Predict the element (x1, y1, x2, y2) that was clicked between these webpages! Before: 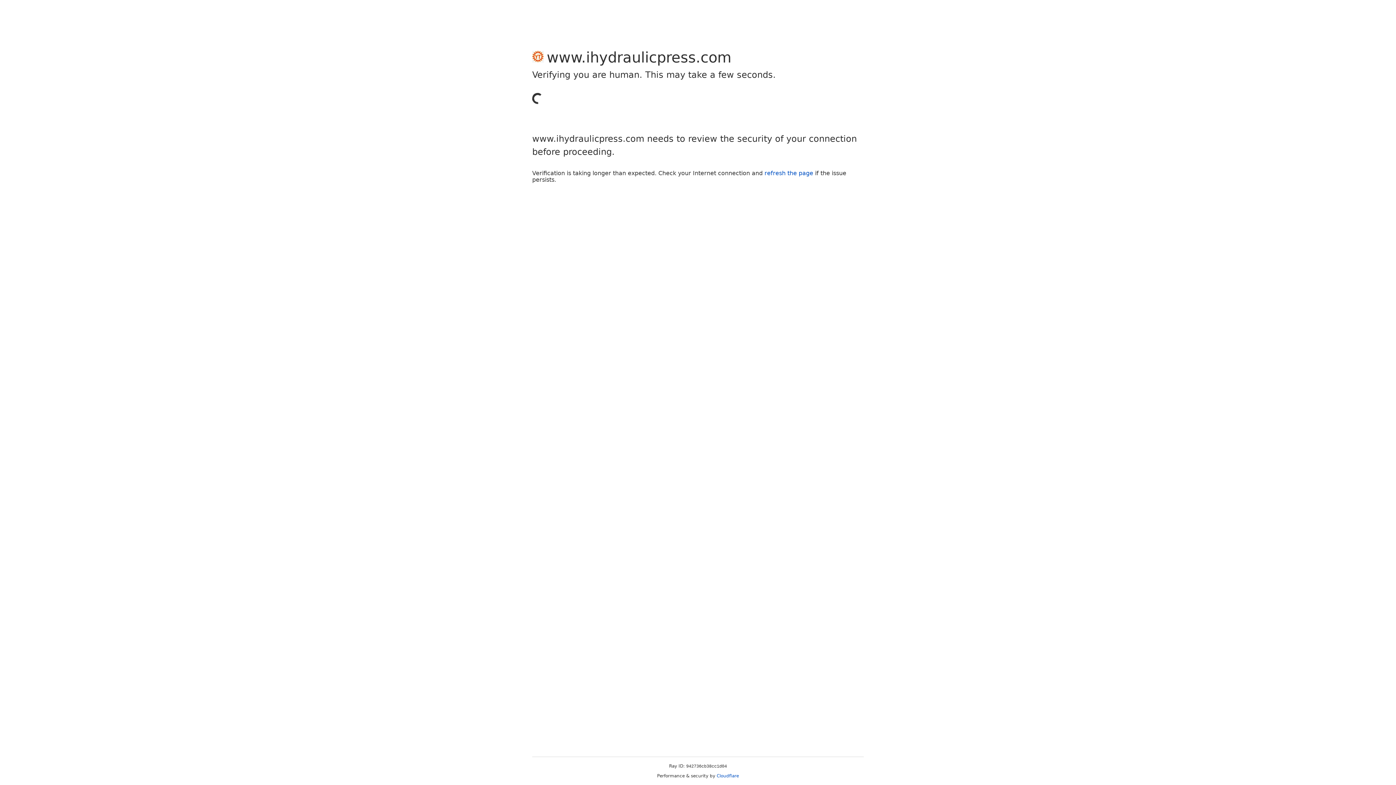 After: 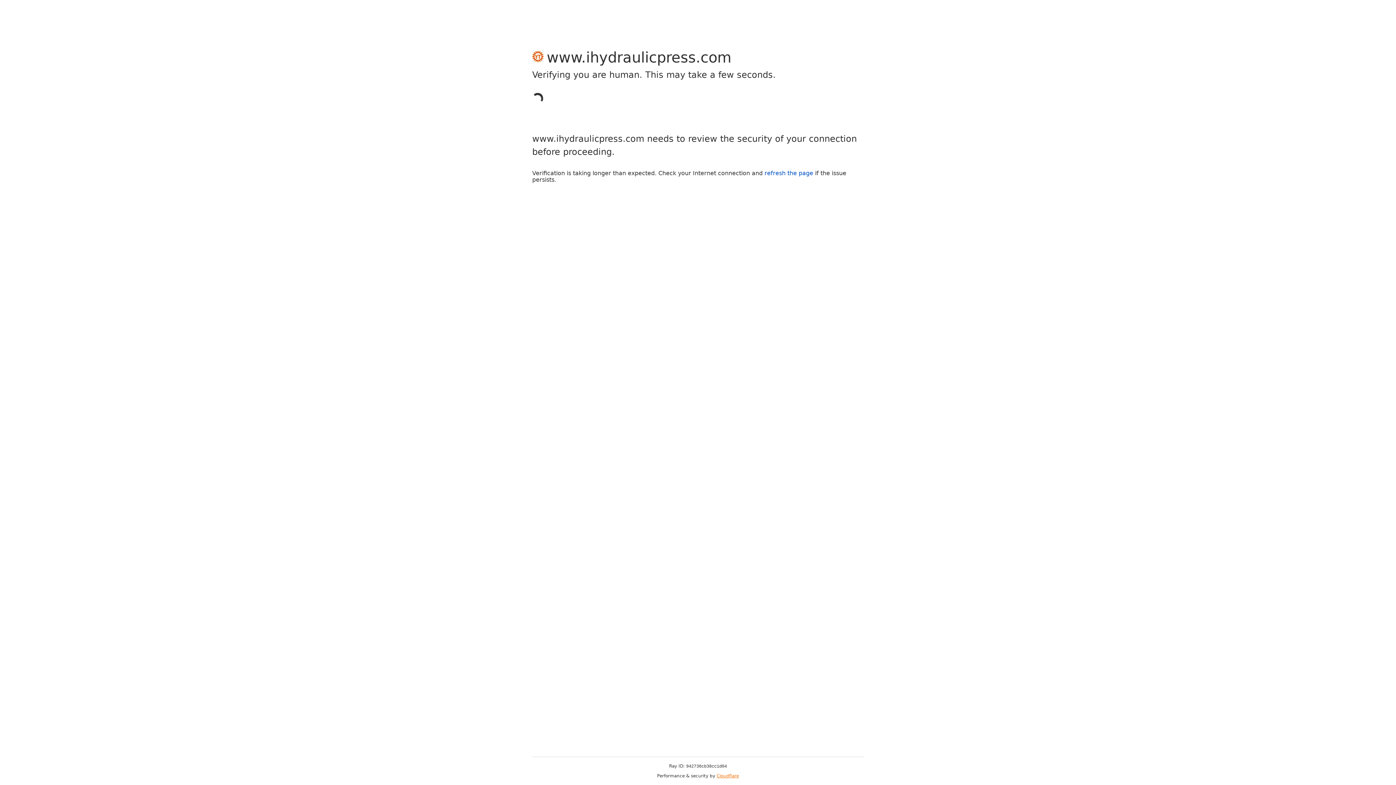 Action: label: Cloudflare bbox: (716, 773, 739, 778)